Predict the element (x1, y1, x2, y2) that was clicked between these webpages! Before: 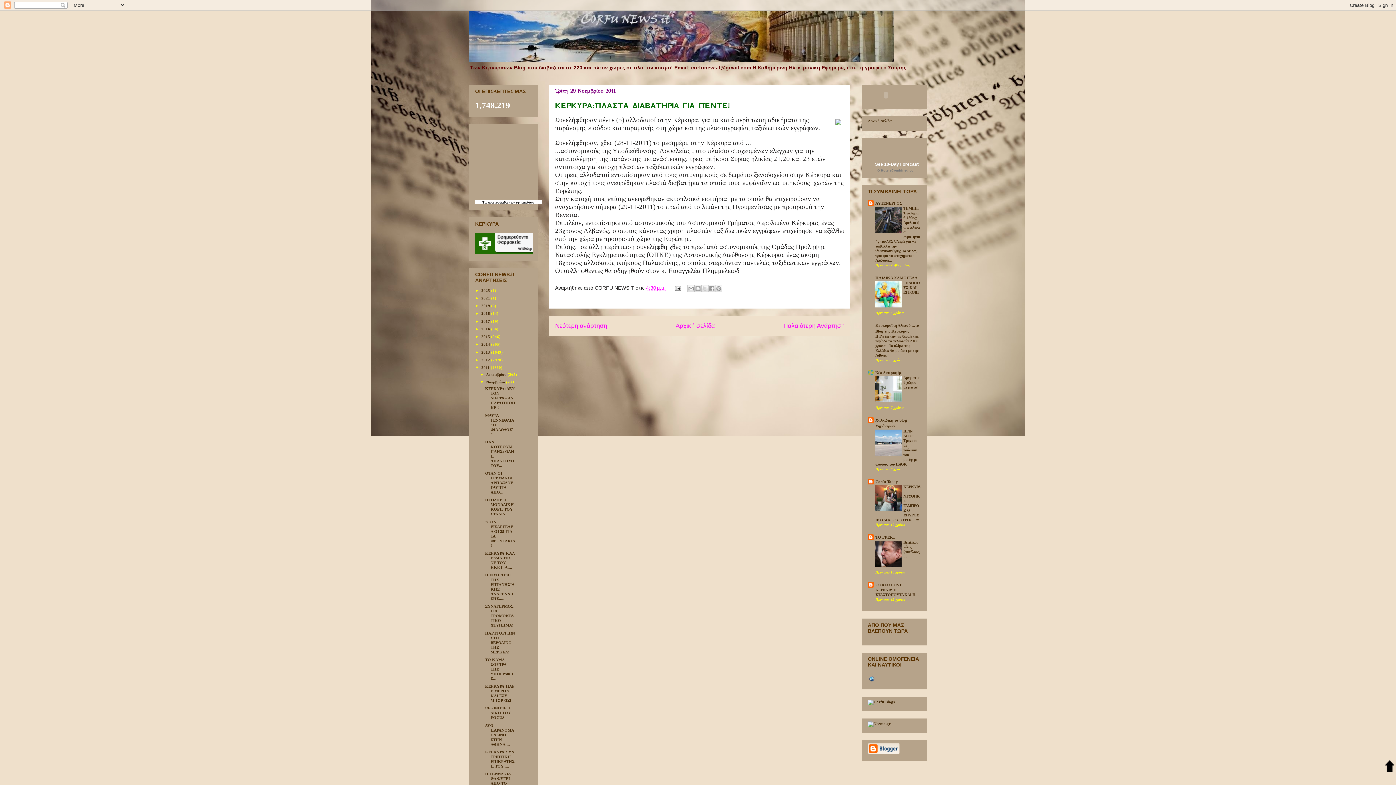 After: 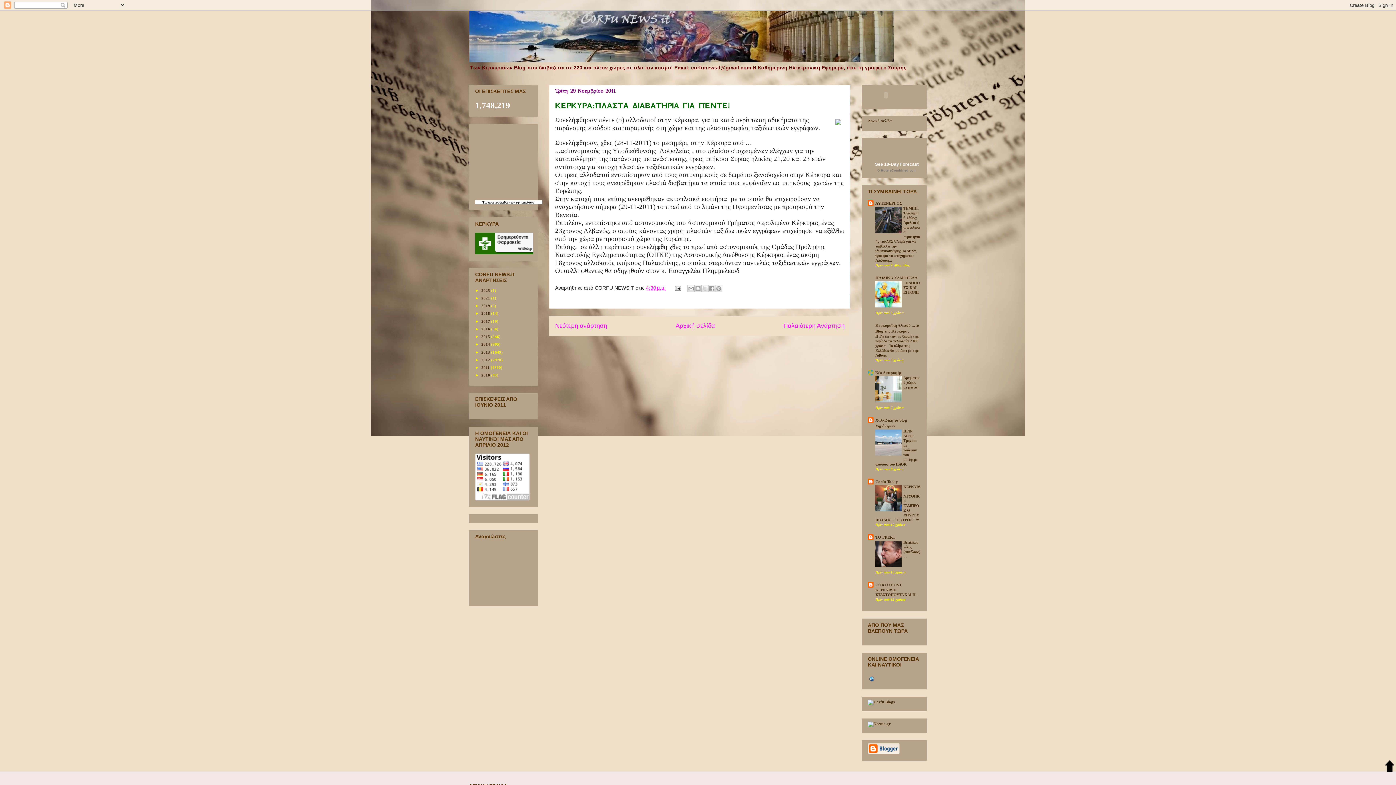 Action: label: ▼   bbox: (475, 365, 481, 369)